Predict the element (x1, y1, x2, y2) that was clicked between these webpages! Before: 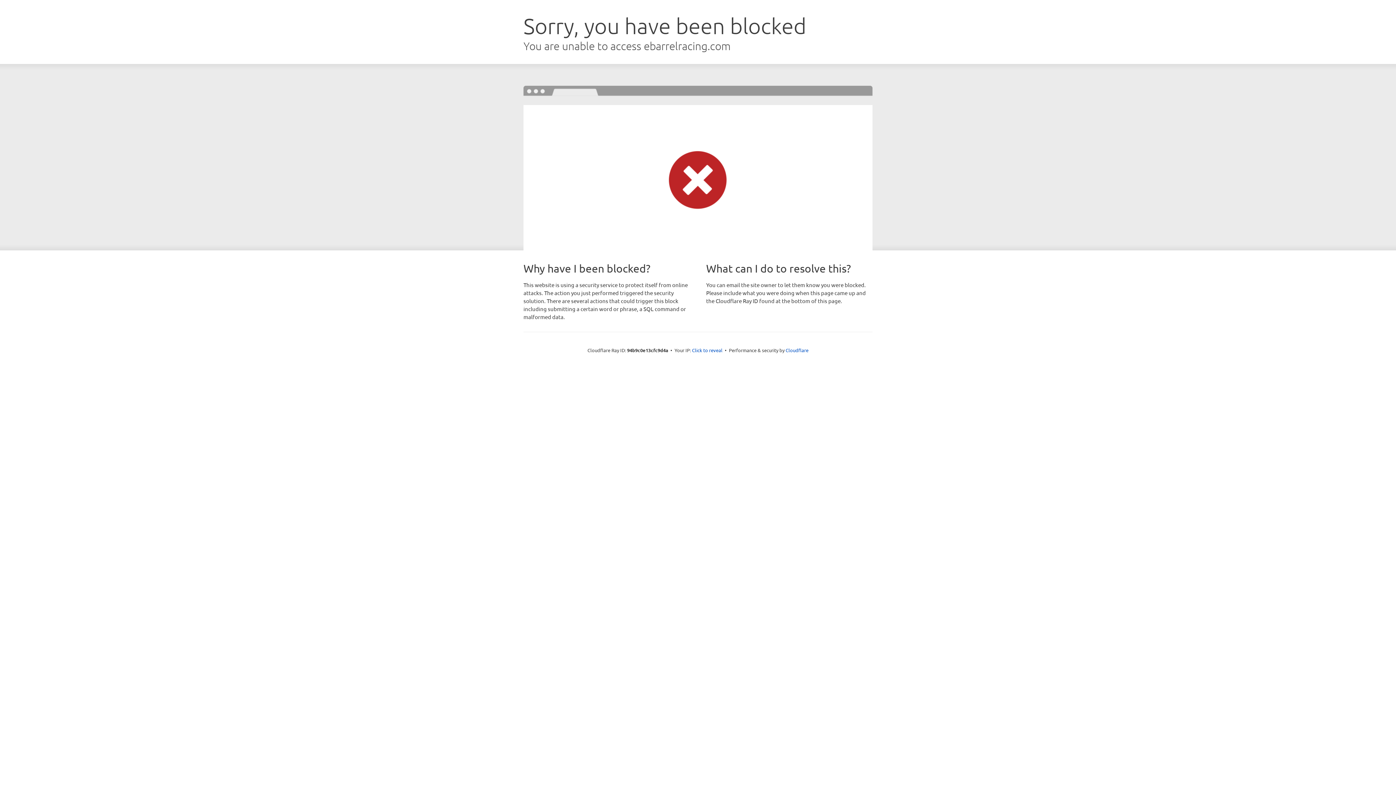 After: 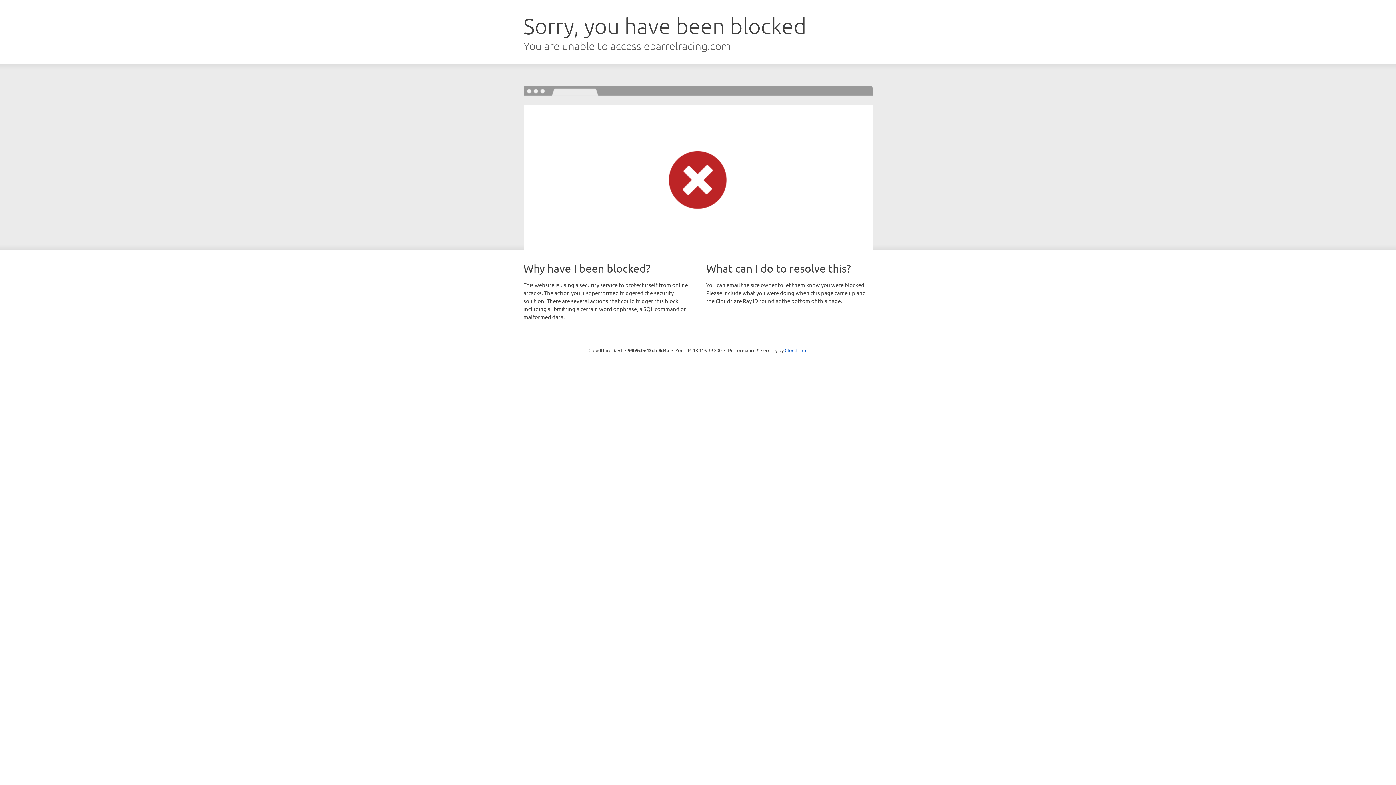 Action: label: Click to reveal bbox: (692, 346, 722, 353)